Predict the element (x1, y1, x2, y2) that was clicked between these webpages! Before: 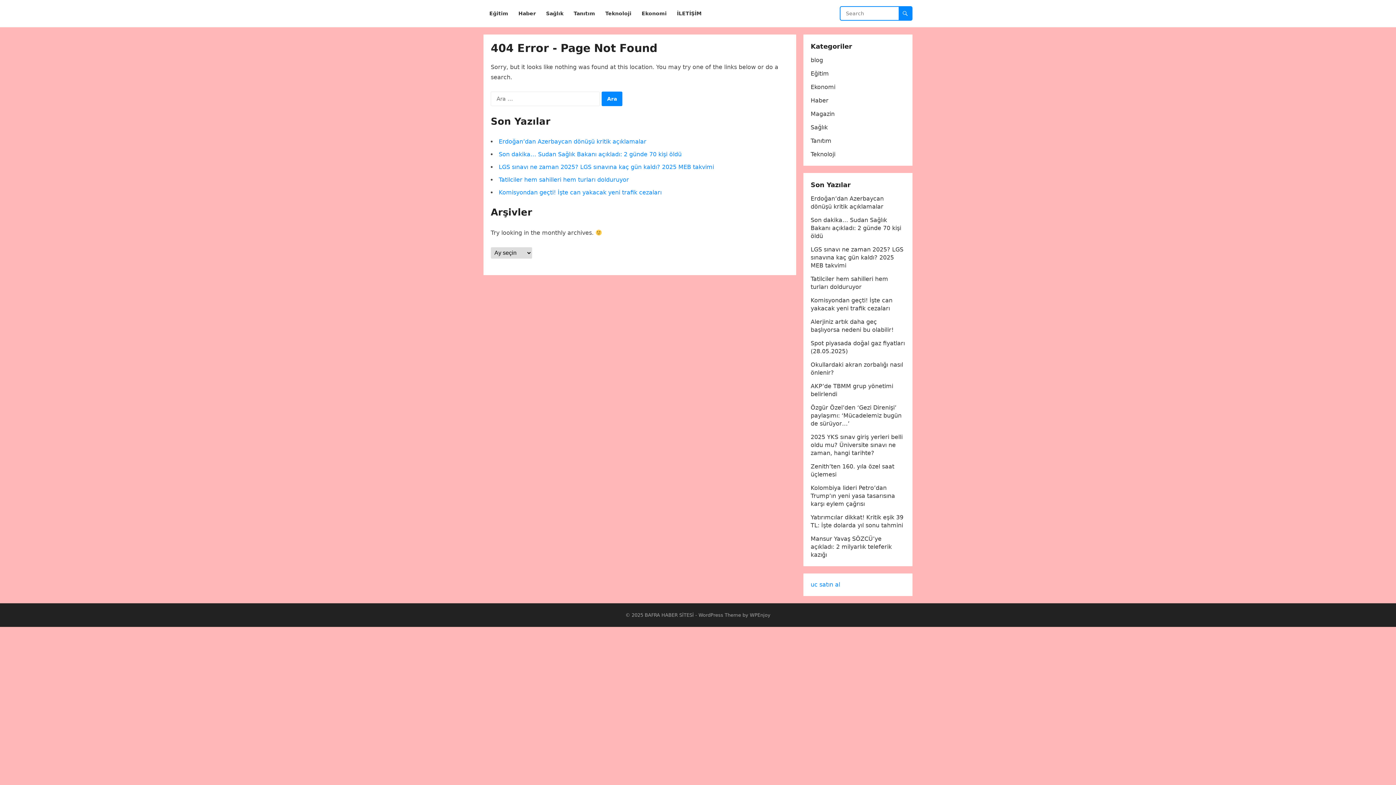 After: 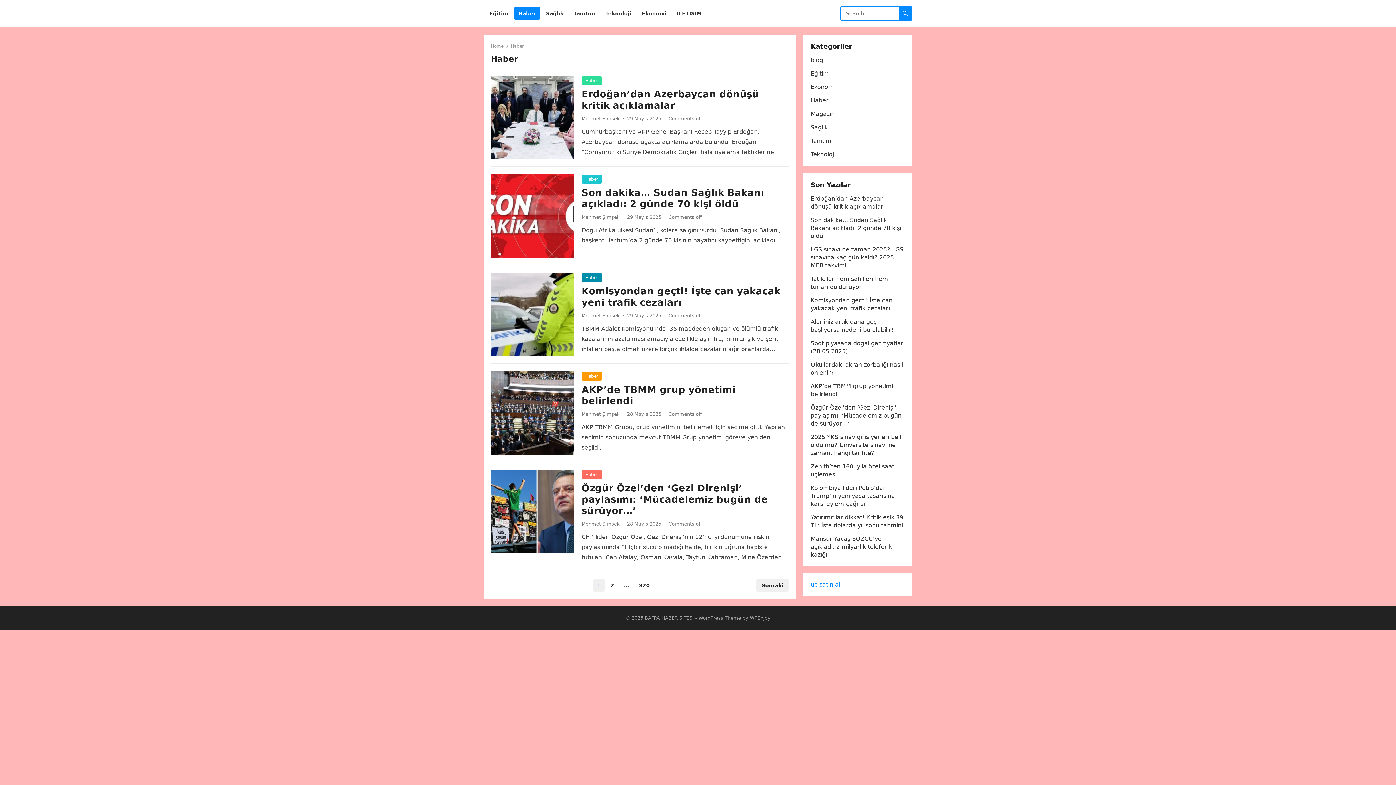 Action: label: Haber bbox: (810, 97, 828, 104)